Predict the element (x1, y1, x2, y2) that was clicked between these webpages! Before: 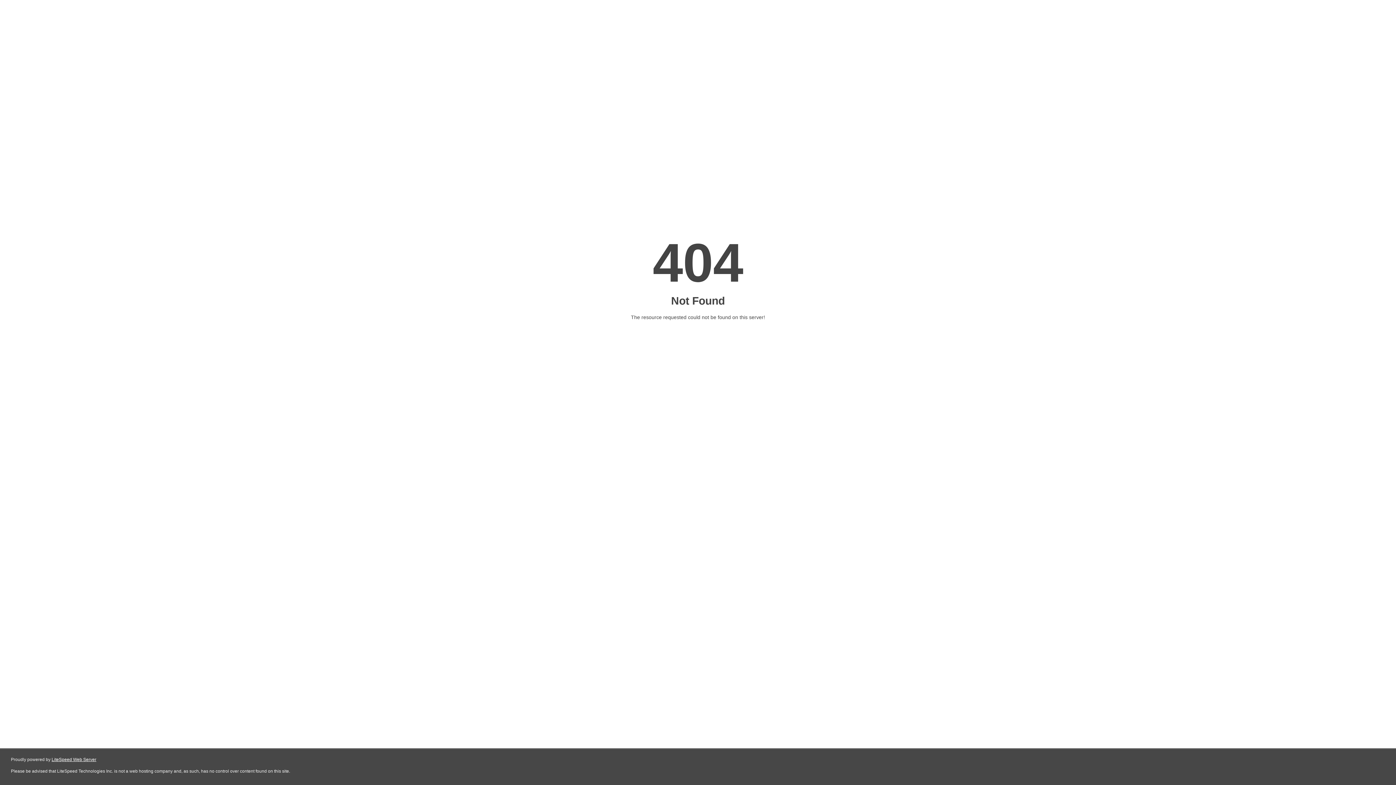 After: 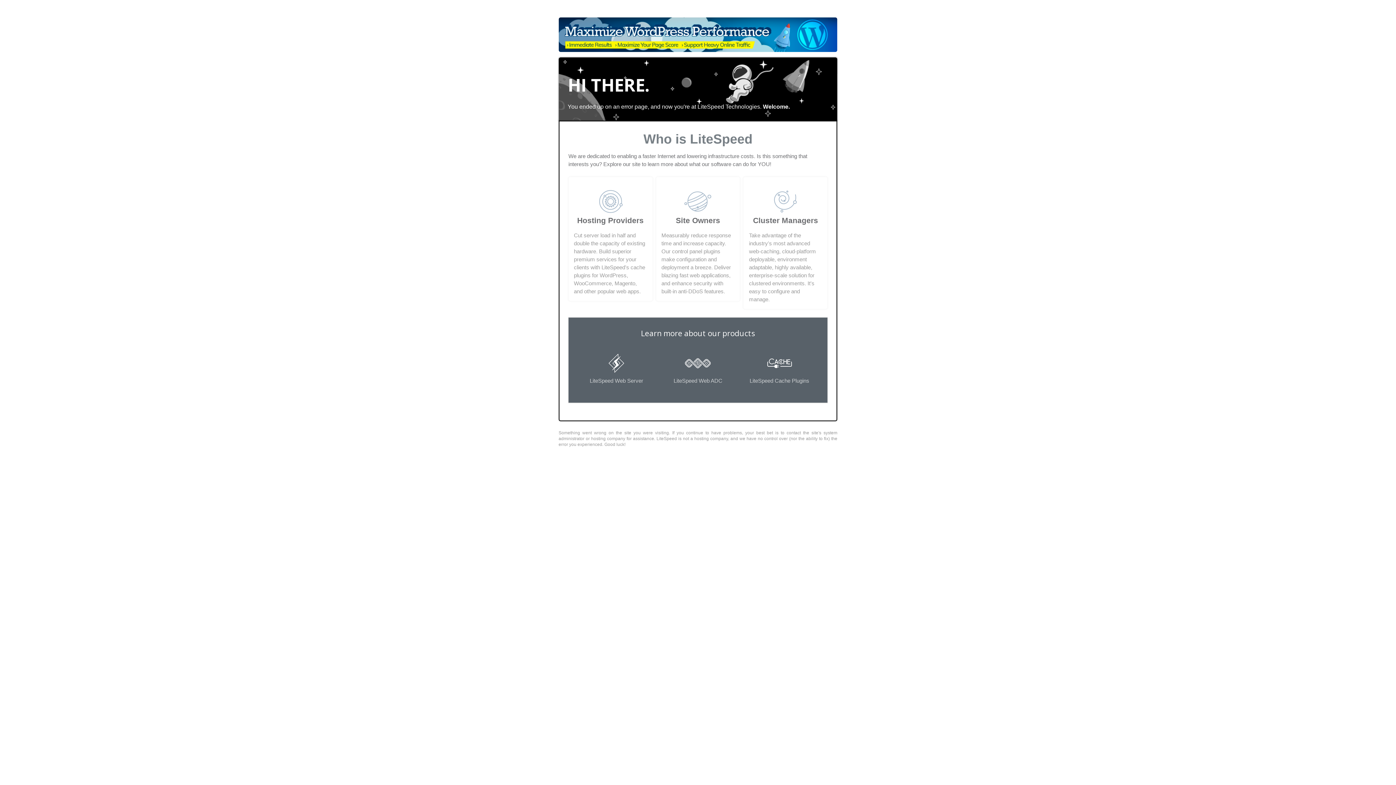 Action: bbox: (51, 757, 96, 762) label: LiteSpeed Web Server